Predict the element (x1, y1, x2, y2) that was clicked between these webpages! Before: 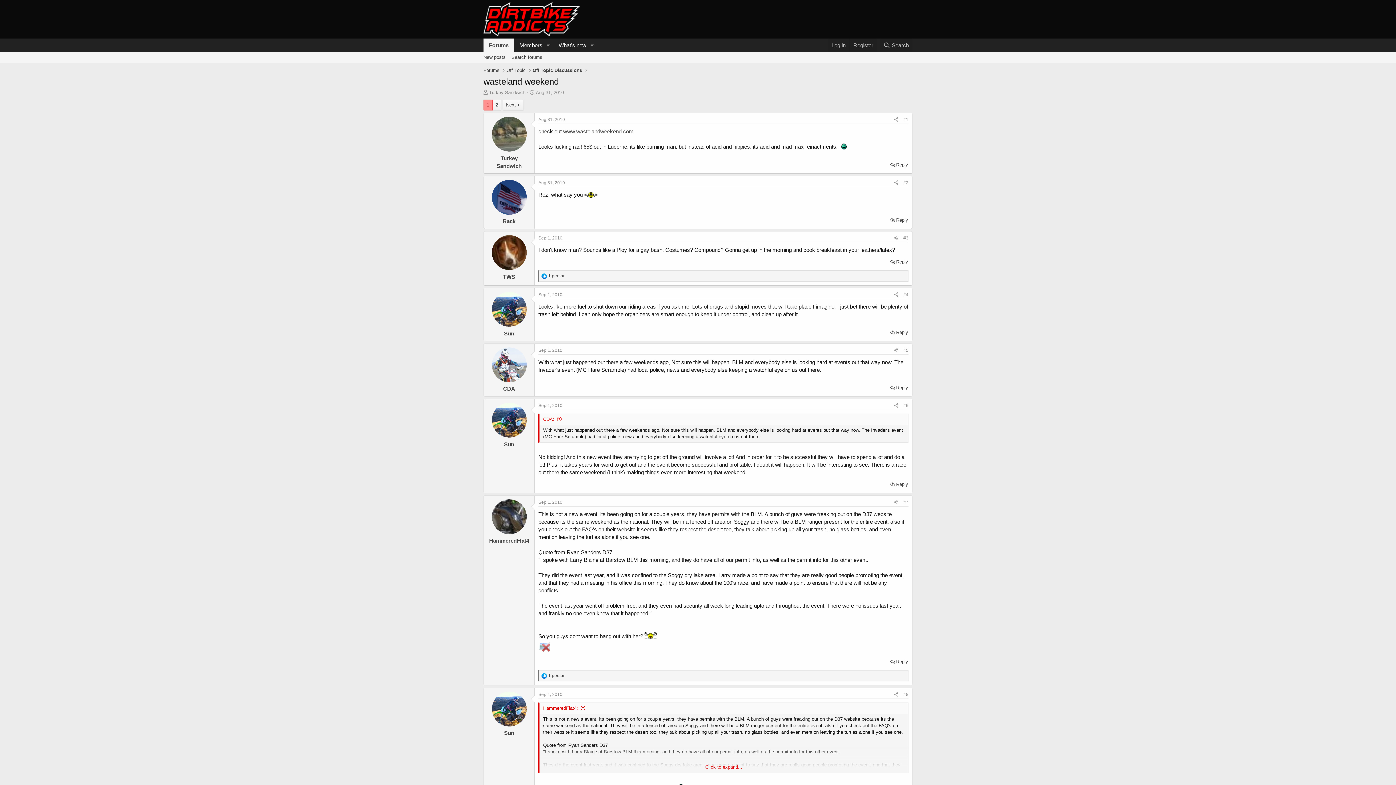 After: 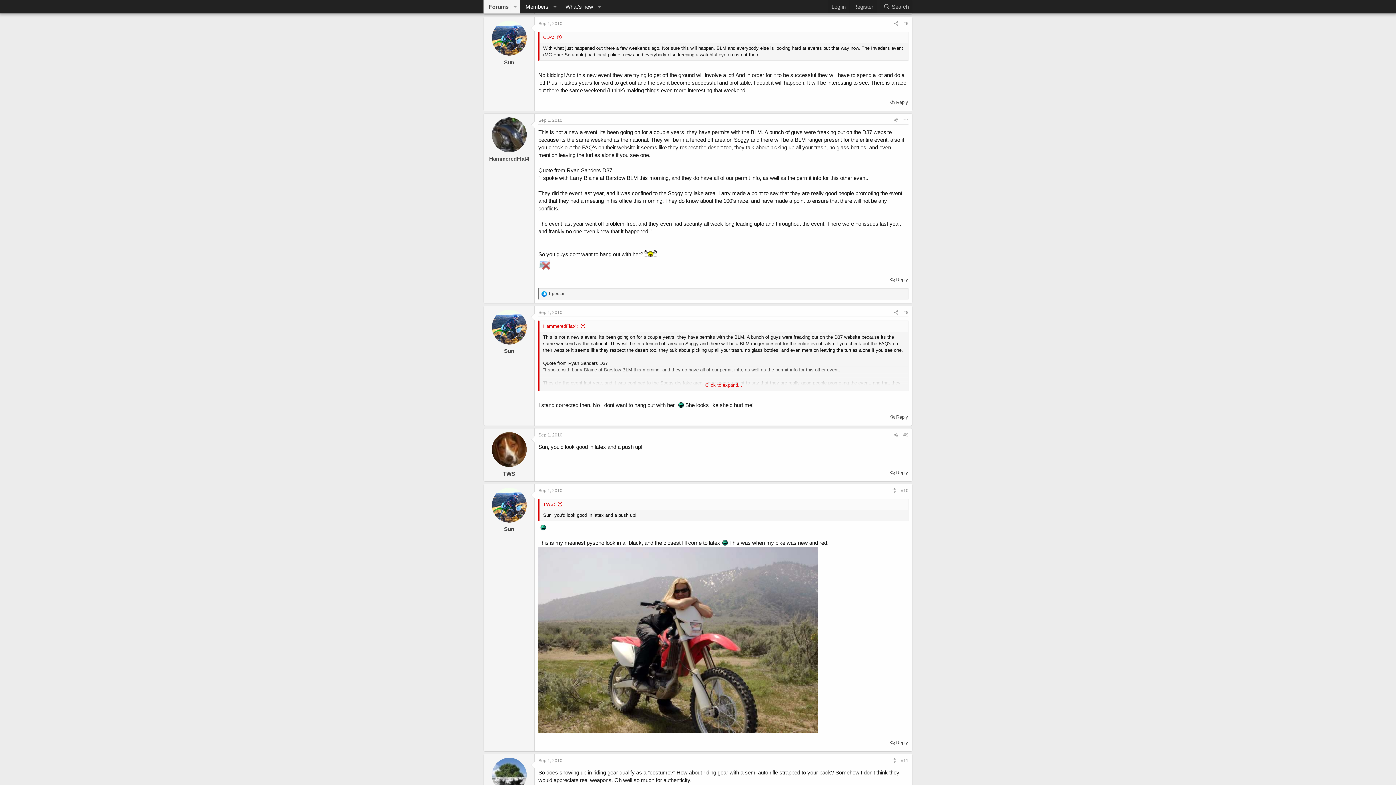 Action: bbox: (538, 403, 562, 408) label: Sep 1, 2010